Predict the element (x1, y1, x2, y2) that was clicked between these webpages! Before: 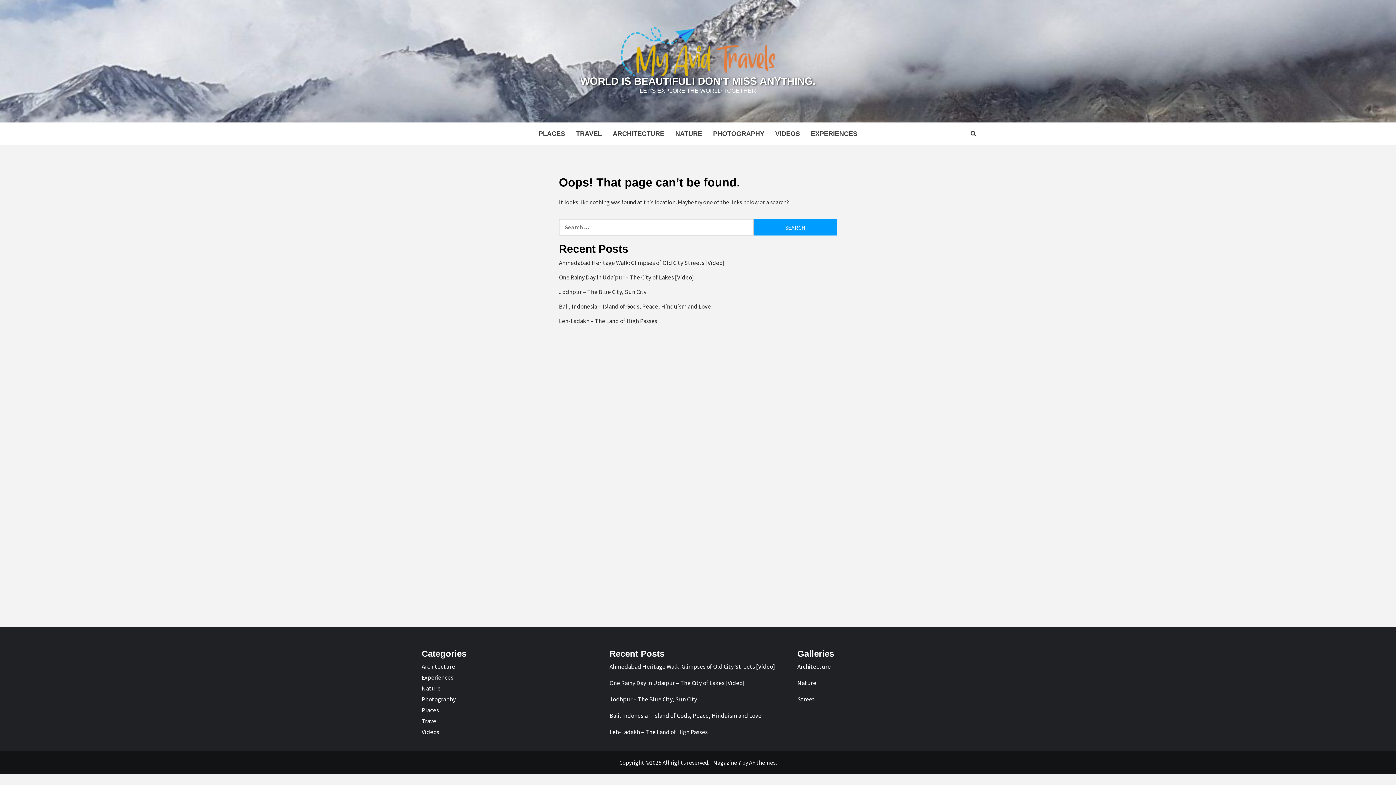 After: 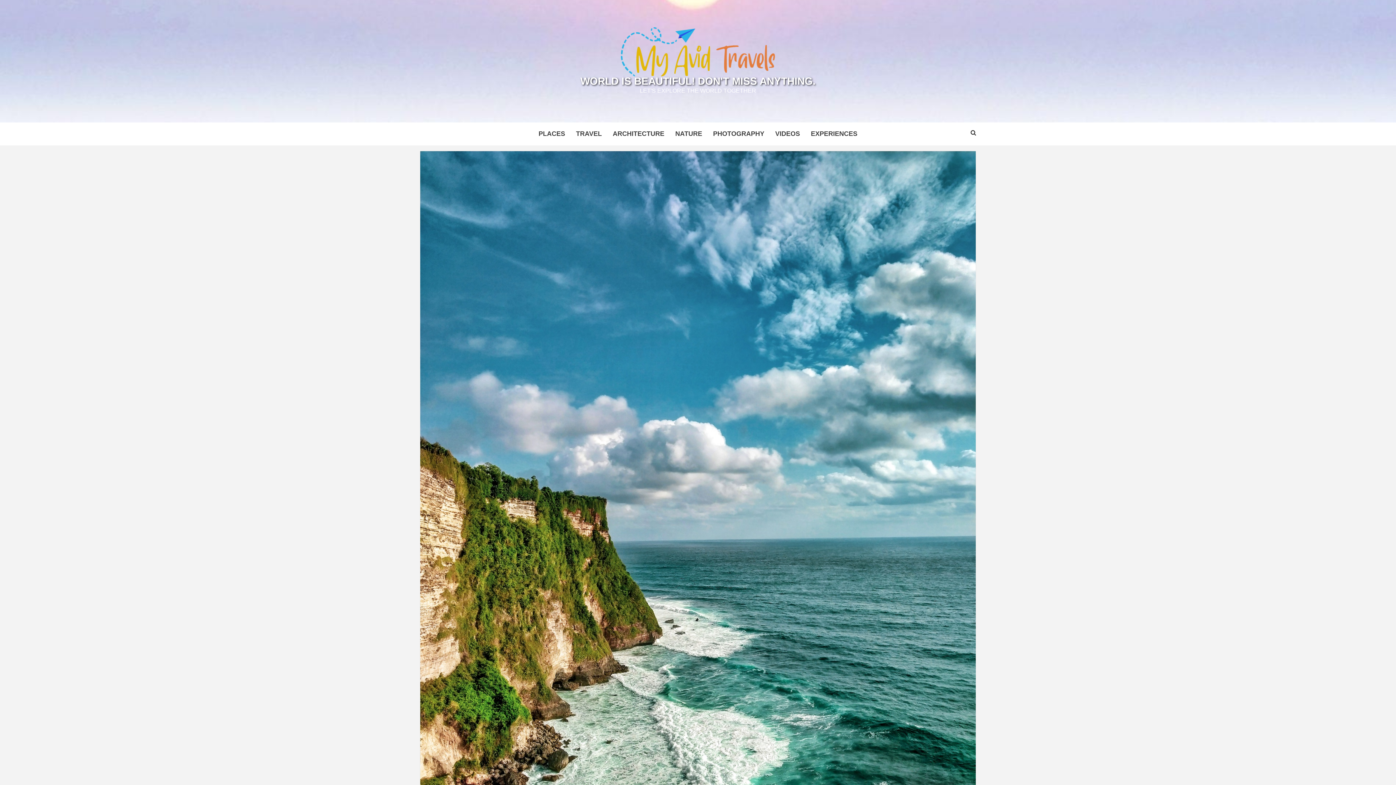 Action: label: Bali, Indonesia – Island of Gods, Peace, Hinduism and Love bbox: (559, 302, 837, 316)